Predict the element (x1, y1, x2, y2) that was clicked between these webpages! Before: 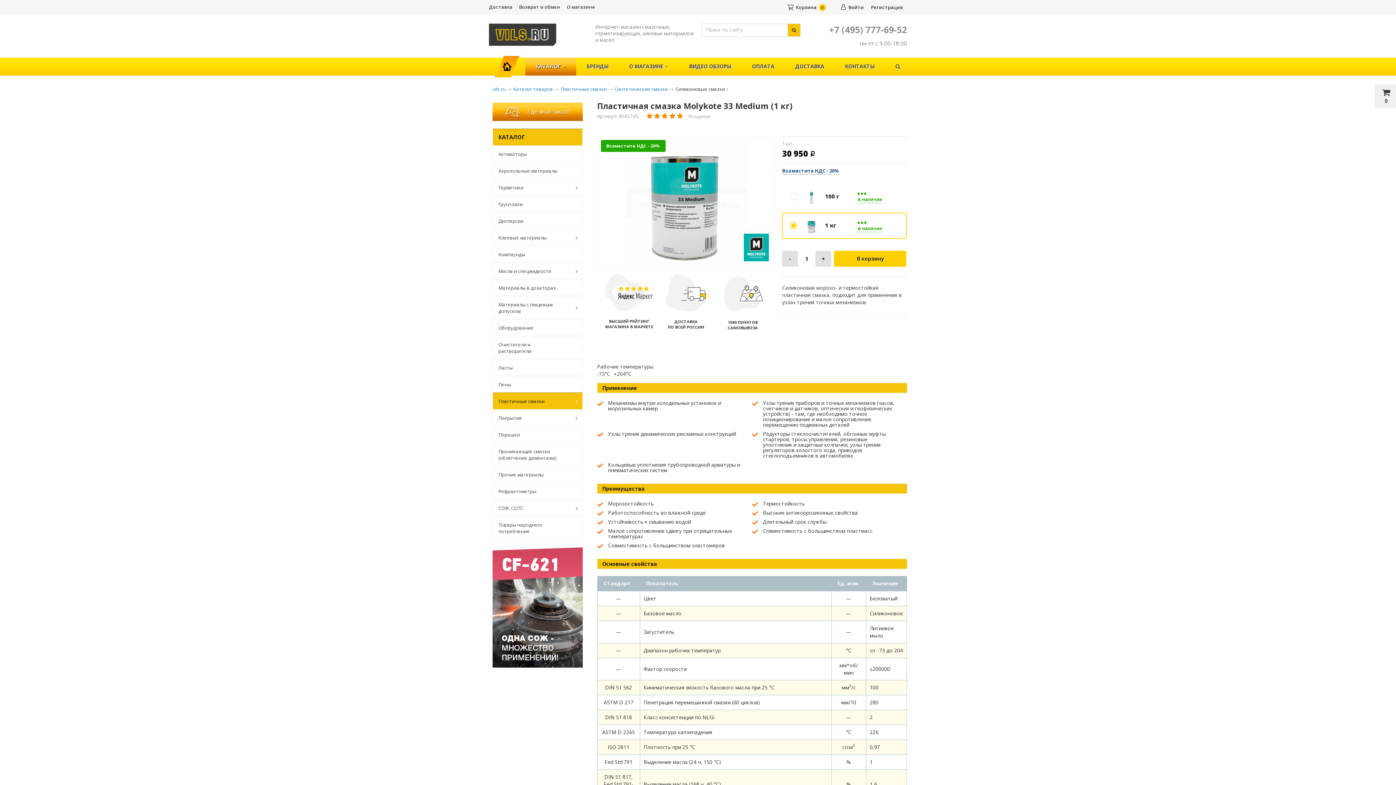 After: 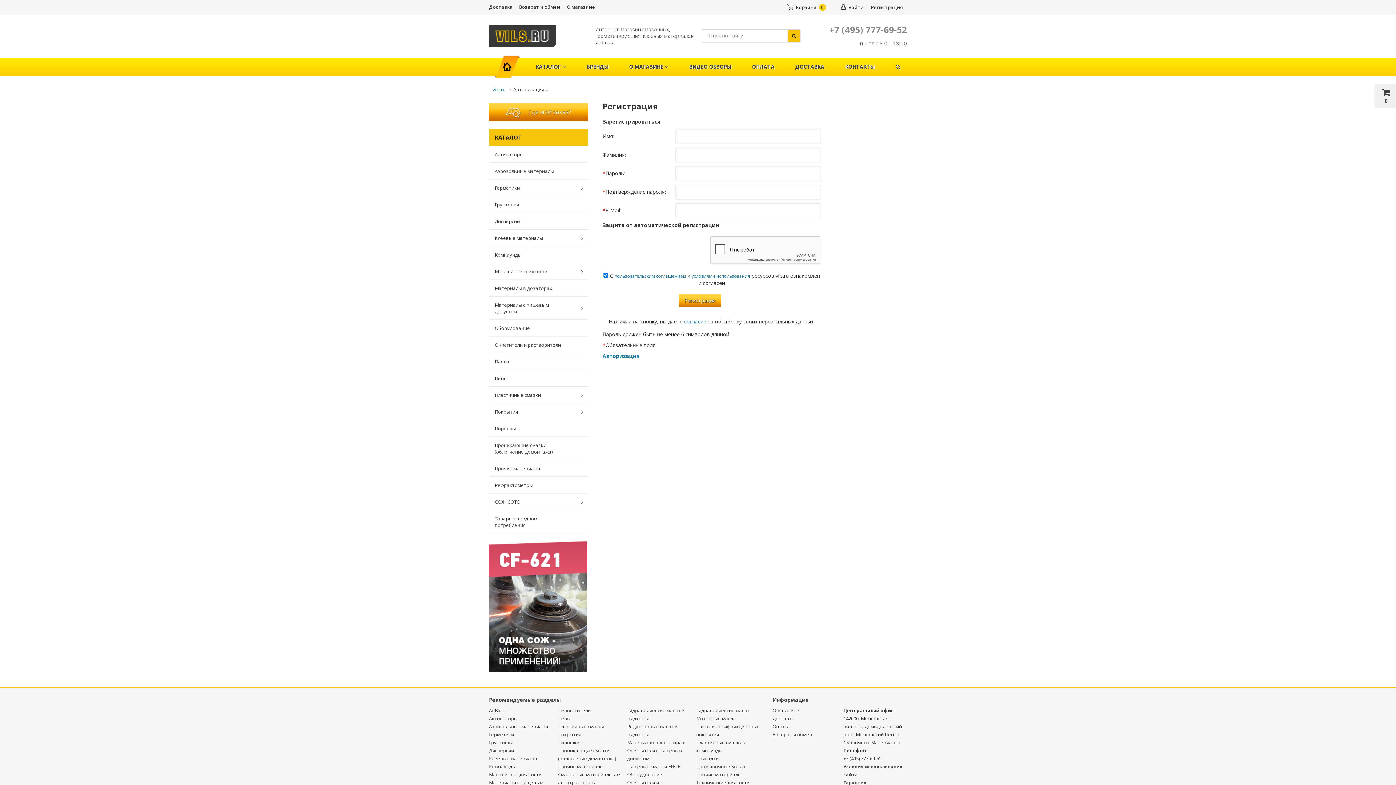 Action: label: Регистрация bbox: (871, 4, 903, 10)